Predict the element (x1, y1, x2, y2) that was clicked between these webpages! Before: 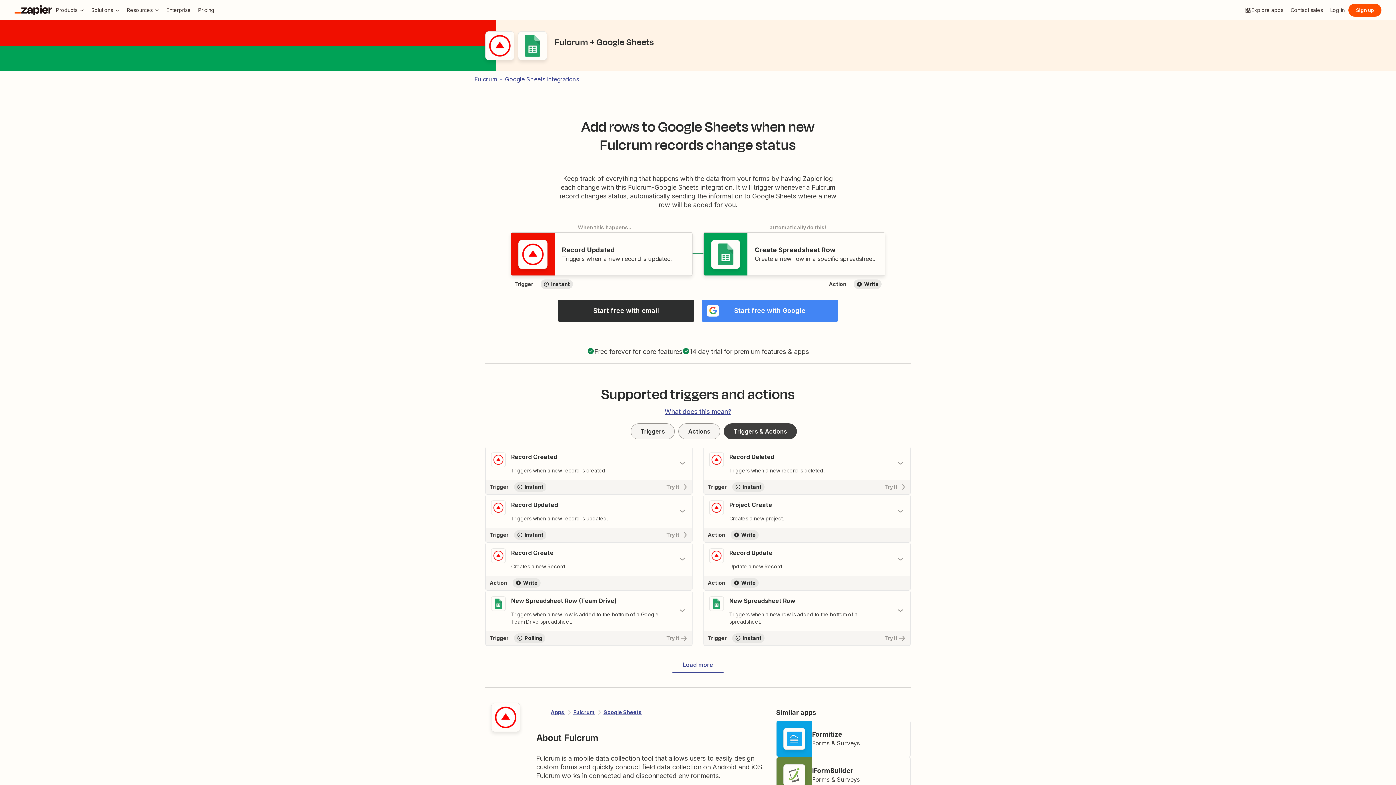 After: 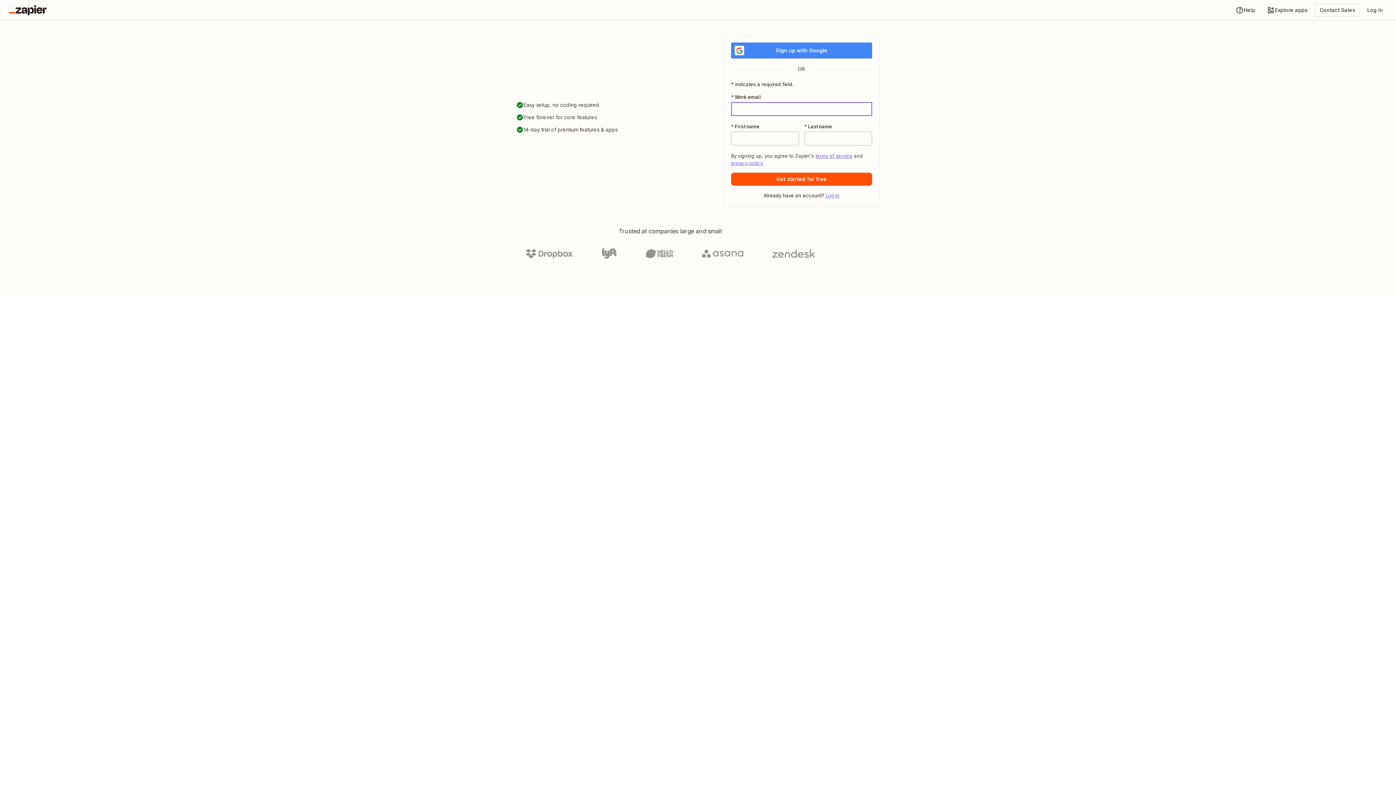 Action: label: Try It bbox: (704, 631, 910, 645)